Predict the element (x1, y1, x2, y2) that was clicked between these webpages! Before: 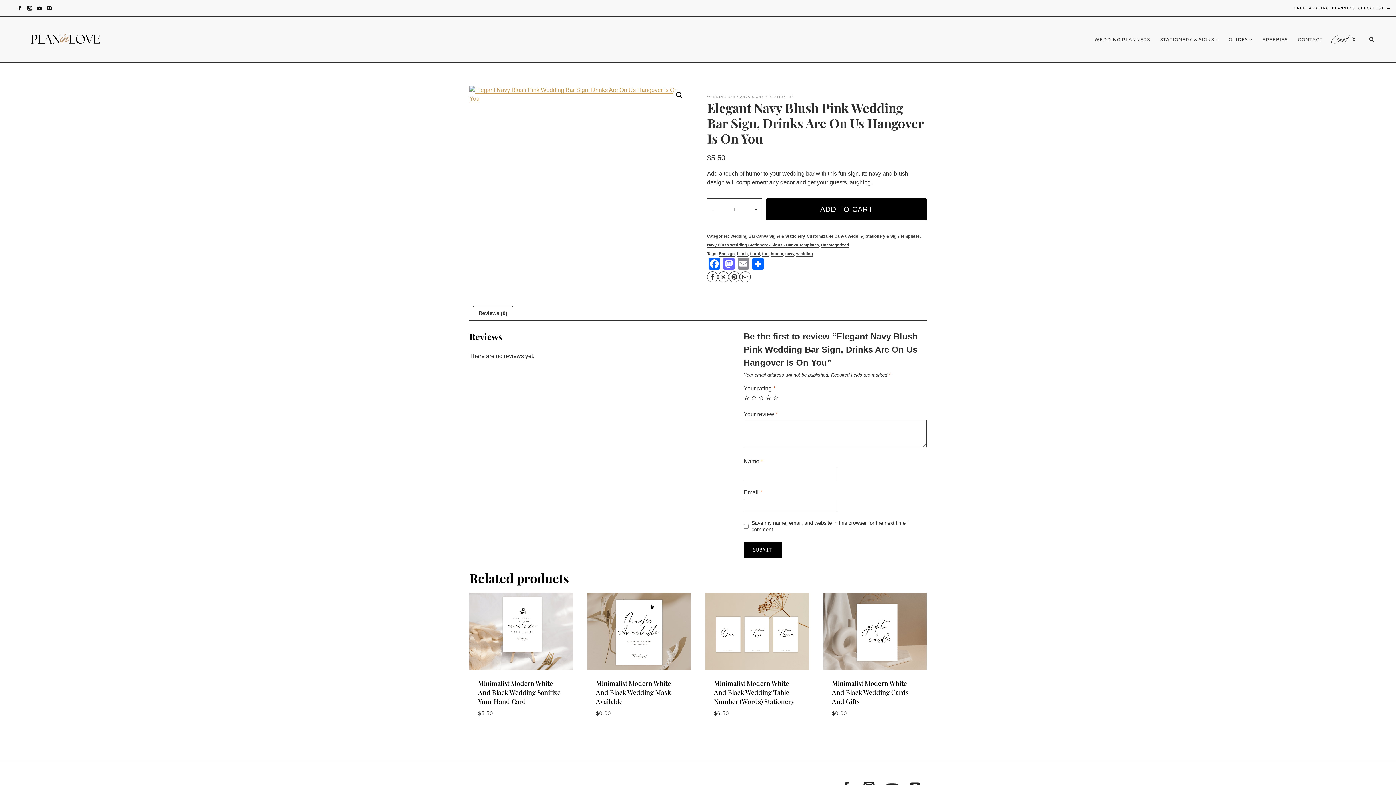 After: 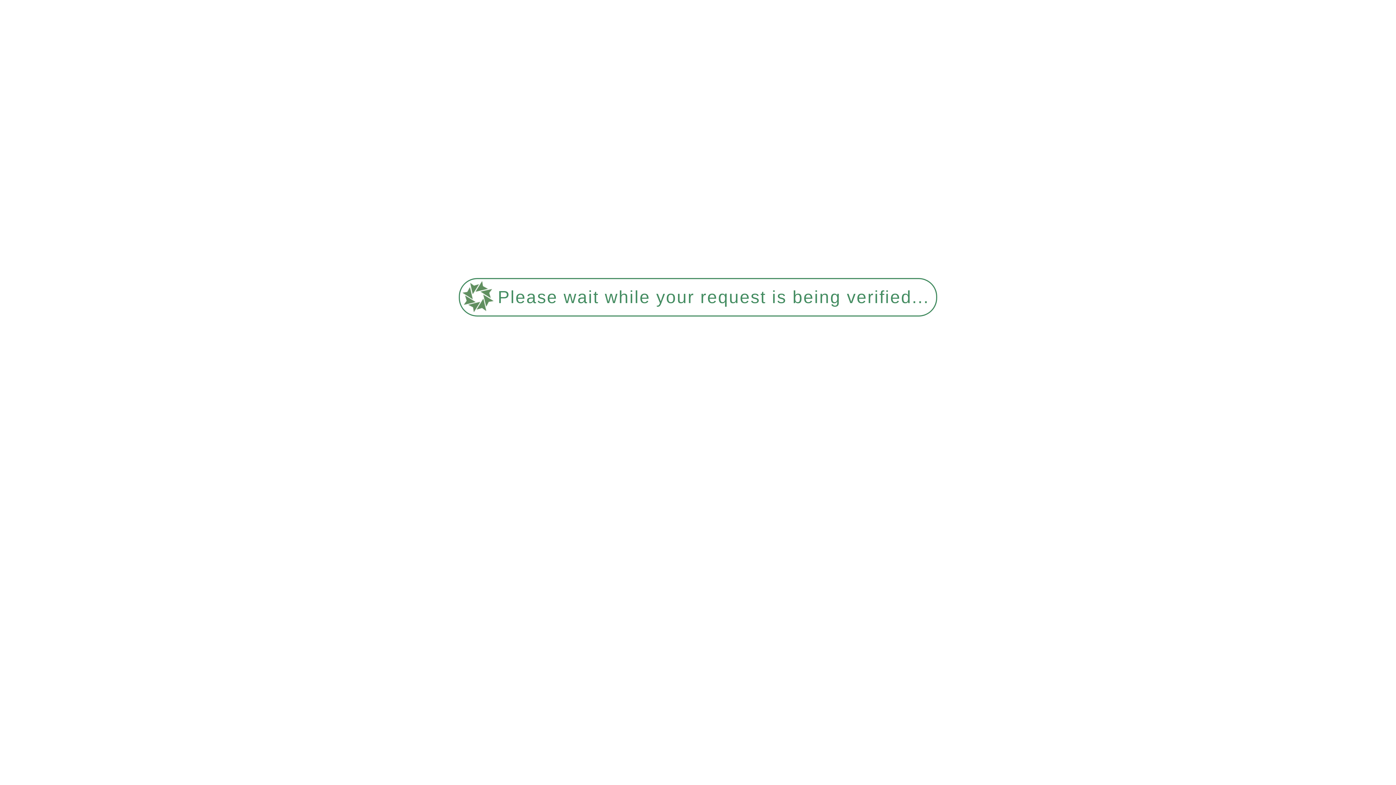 Action: label: CONTACT bbox: (1293, 32, 1328, 46)